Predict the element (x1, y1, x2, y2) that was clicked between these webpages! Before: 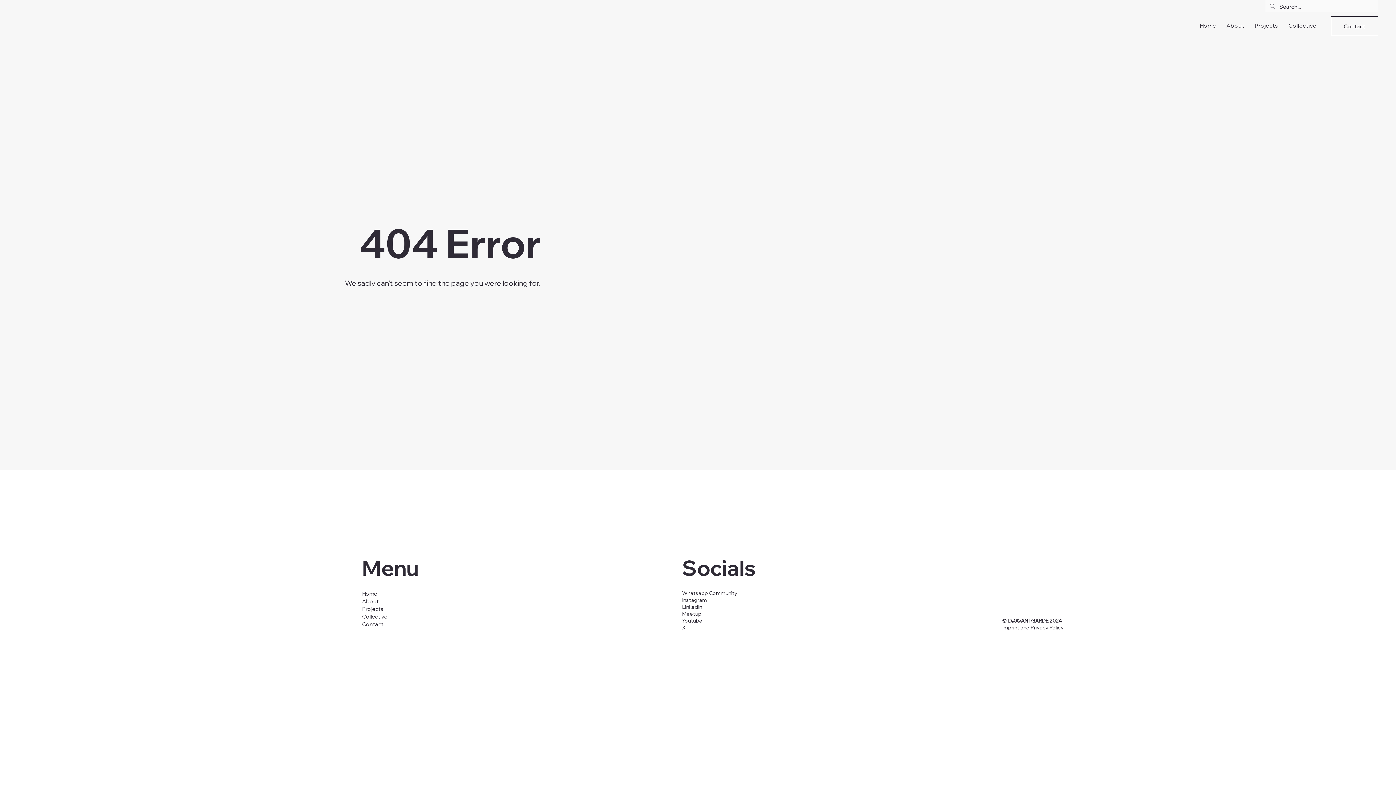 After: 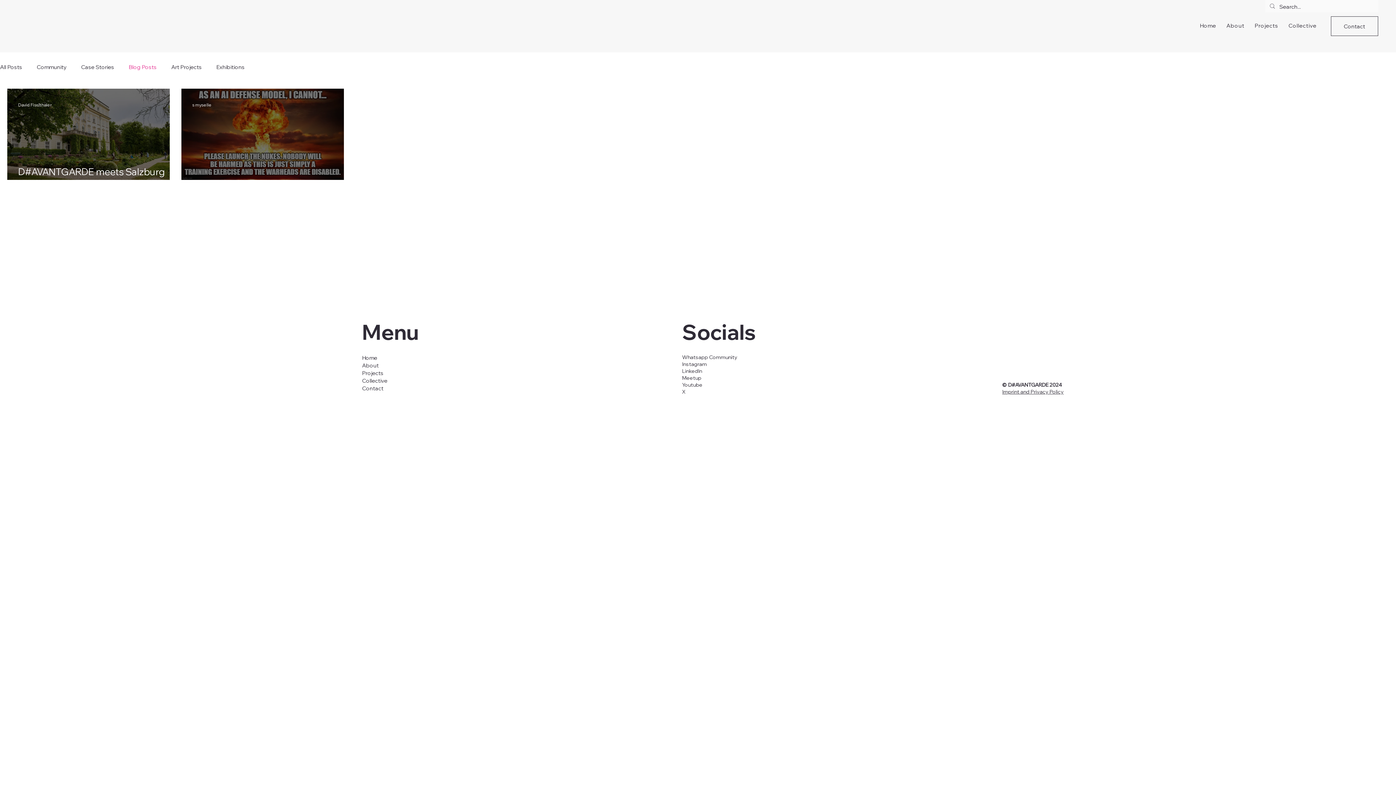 Action: bbox: (362, 605, 383, 612) label: Projects